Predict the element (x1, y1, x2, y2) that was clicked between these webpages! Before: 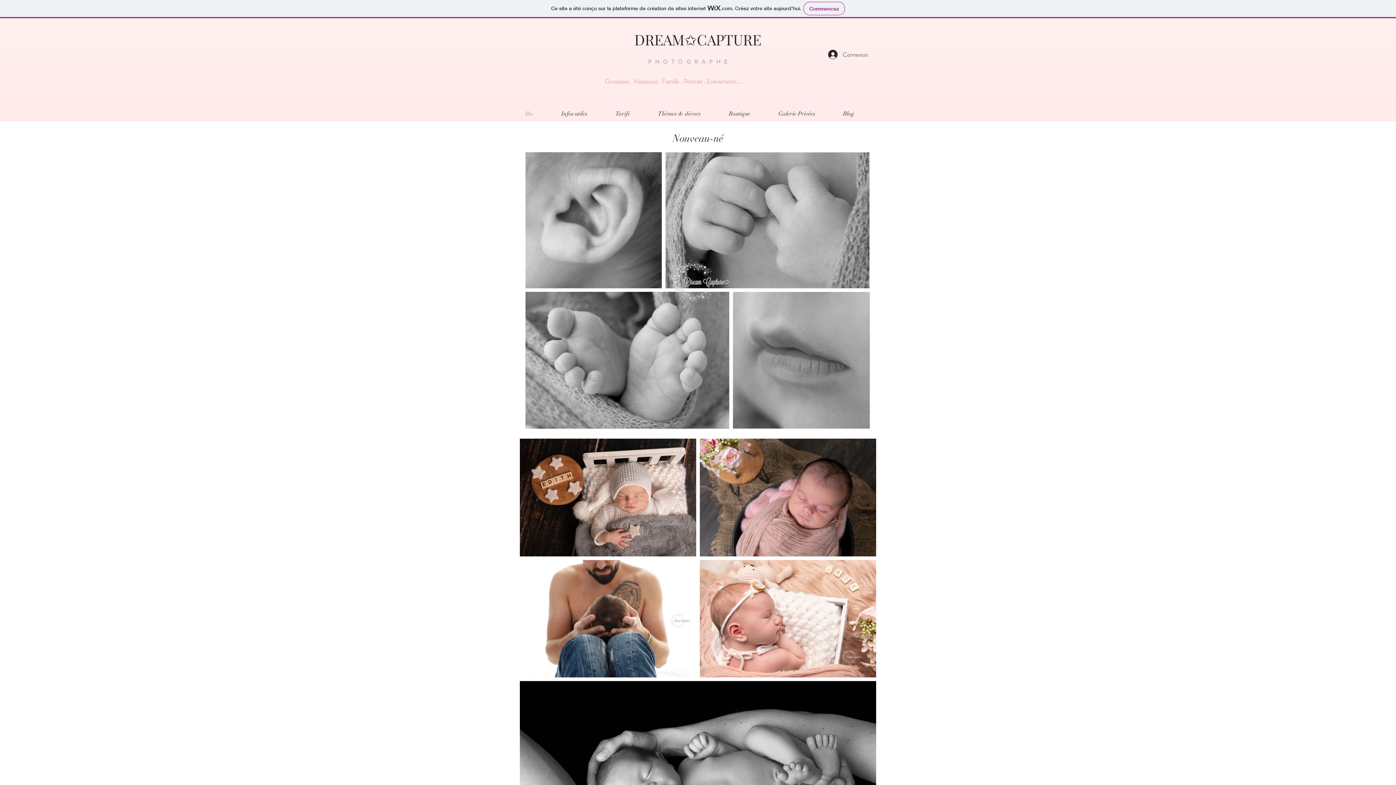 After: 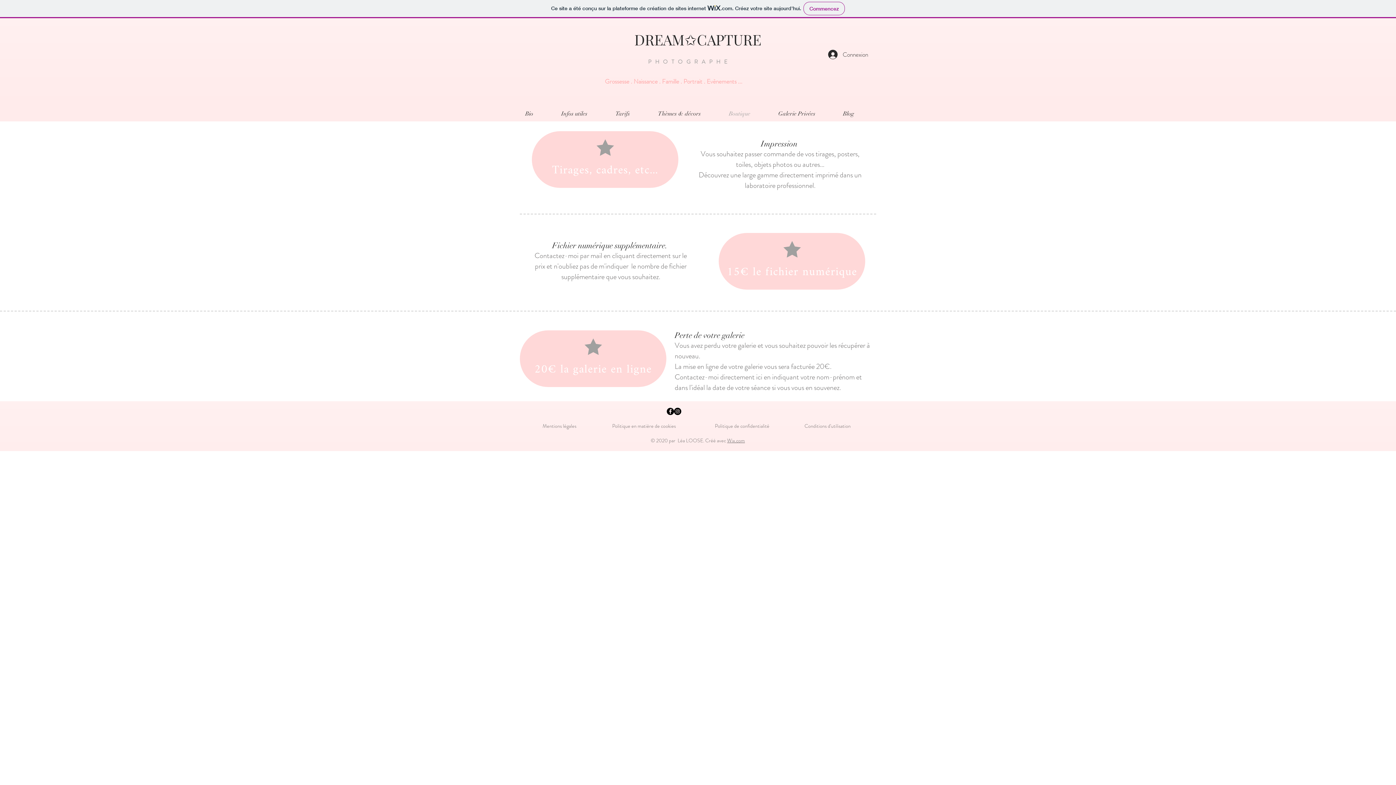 Action: bbox: (723, 106, 773, 121) label: Boutique